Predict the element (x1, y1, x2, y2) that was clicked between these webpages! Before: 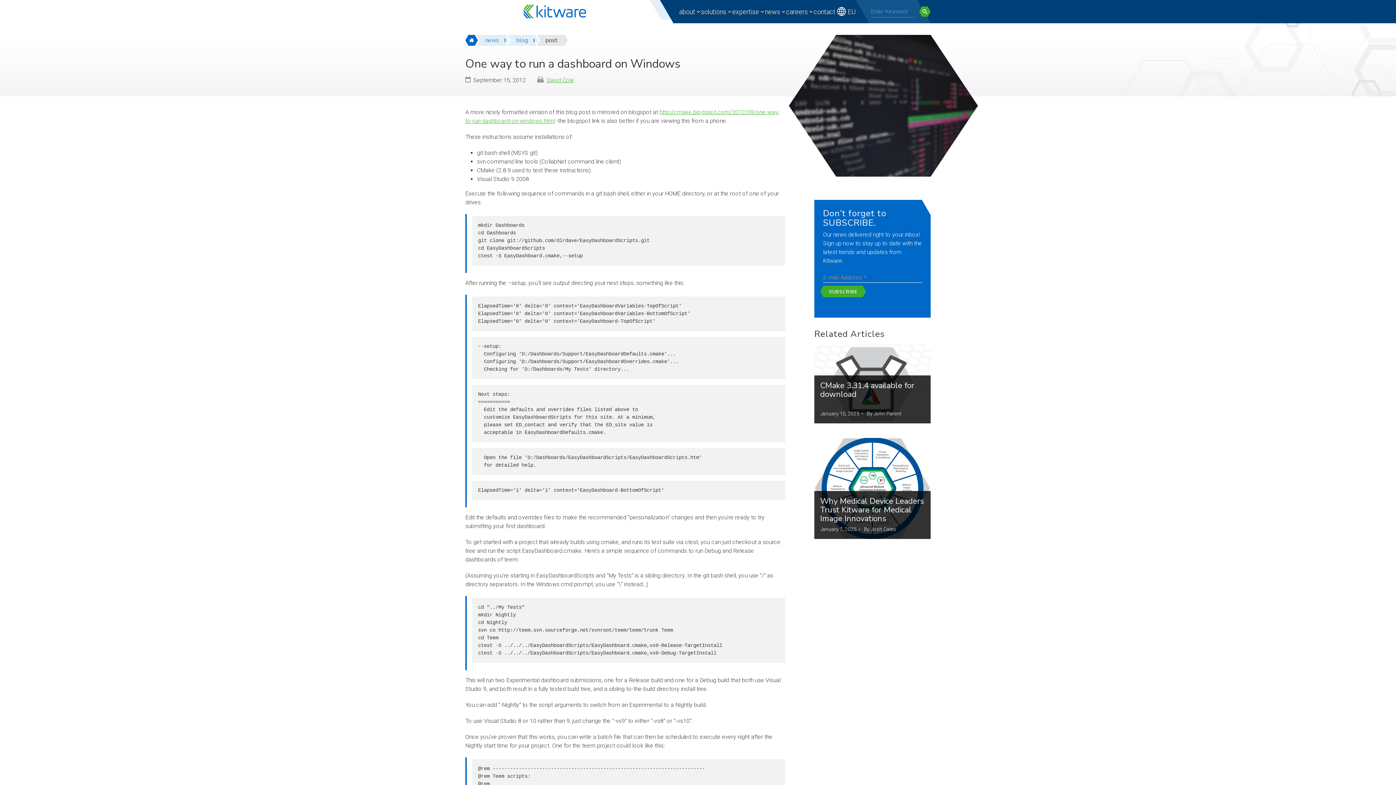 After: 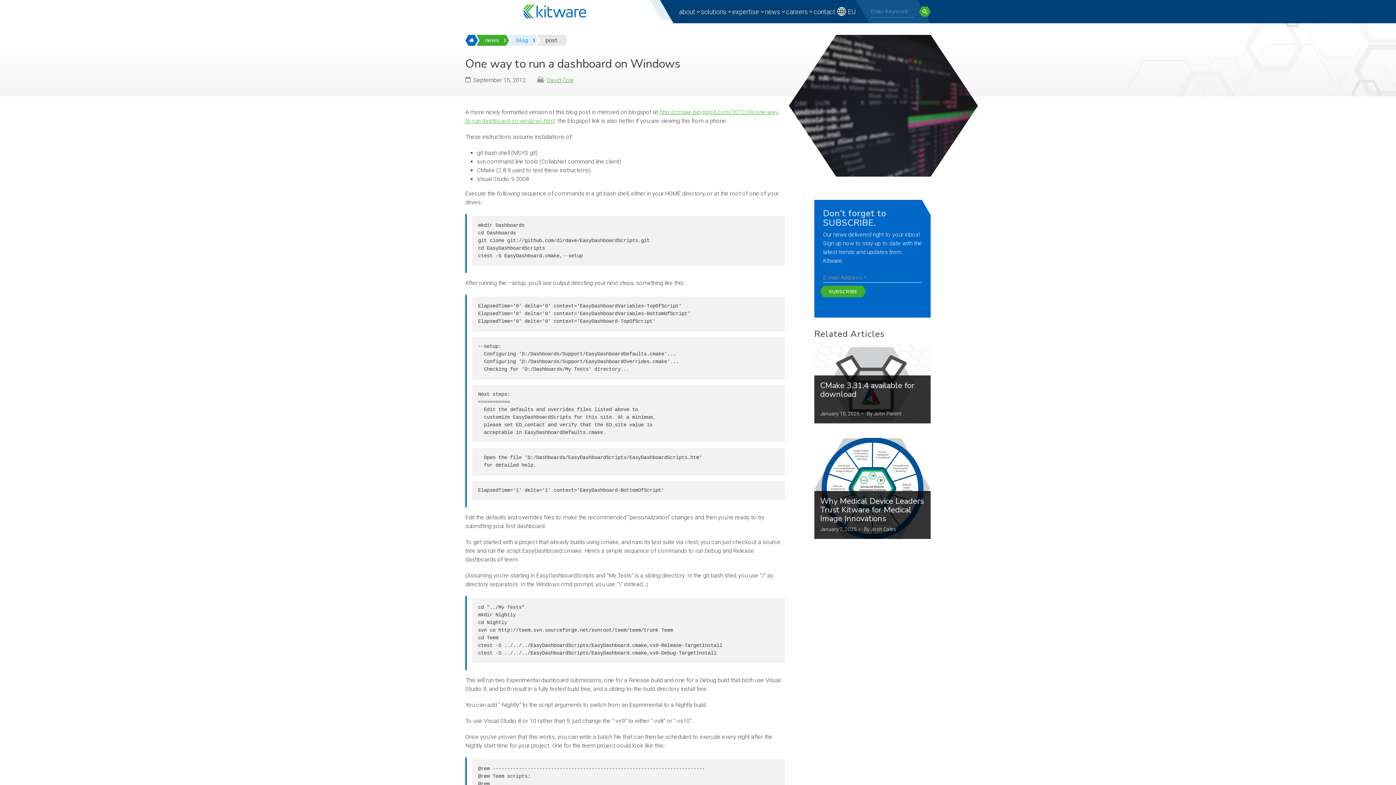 Action: bbox: (476, 34, 509, 45) label: news